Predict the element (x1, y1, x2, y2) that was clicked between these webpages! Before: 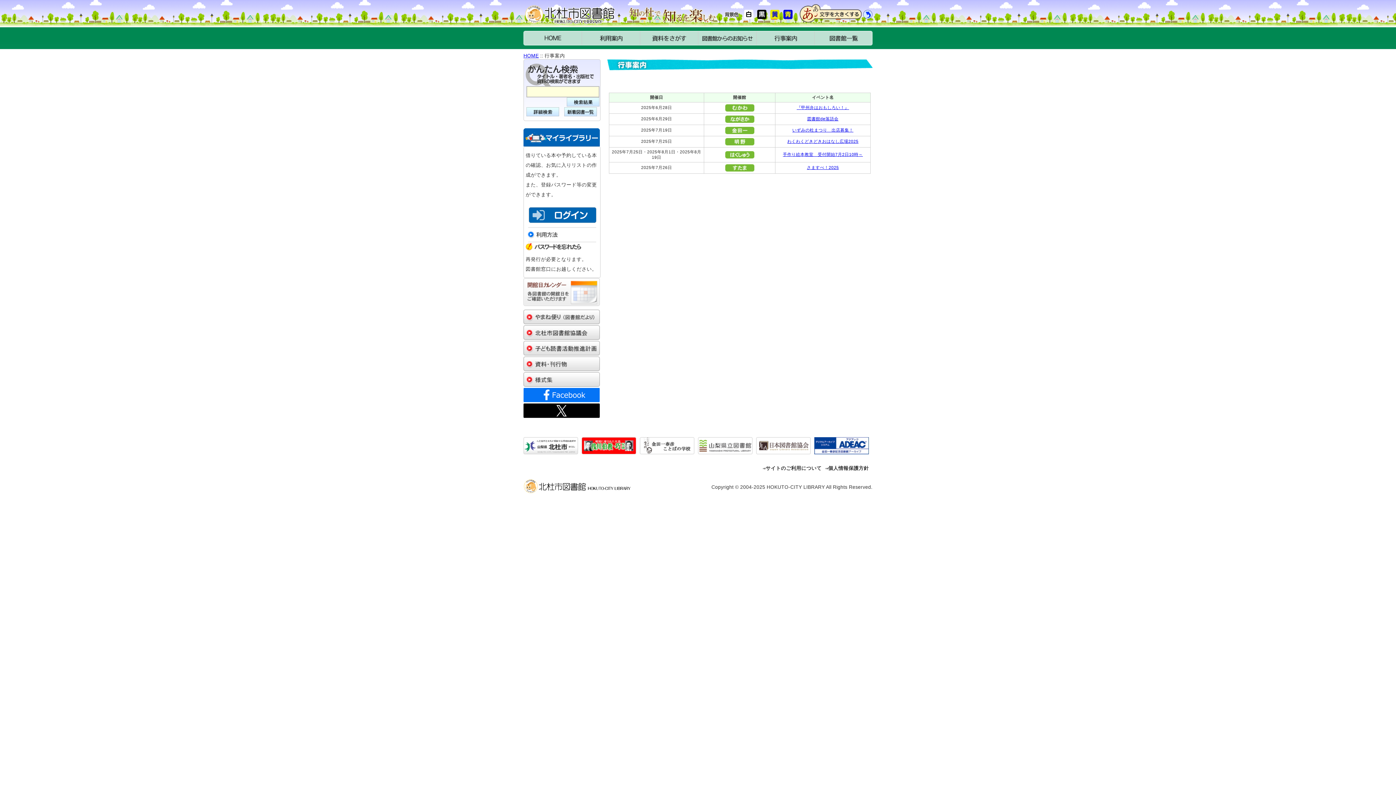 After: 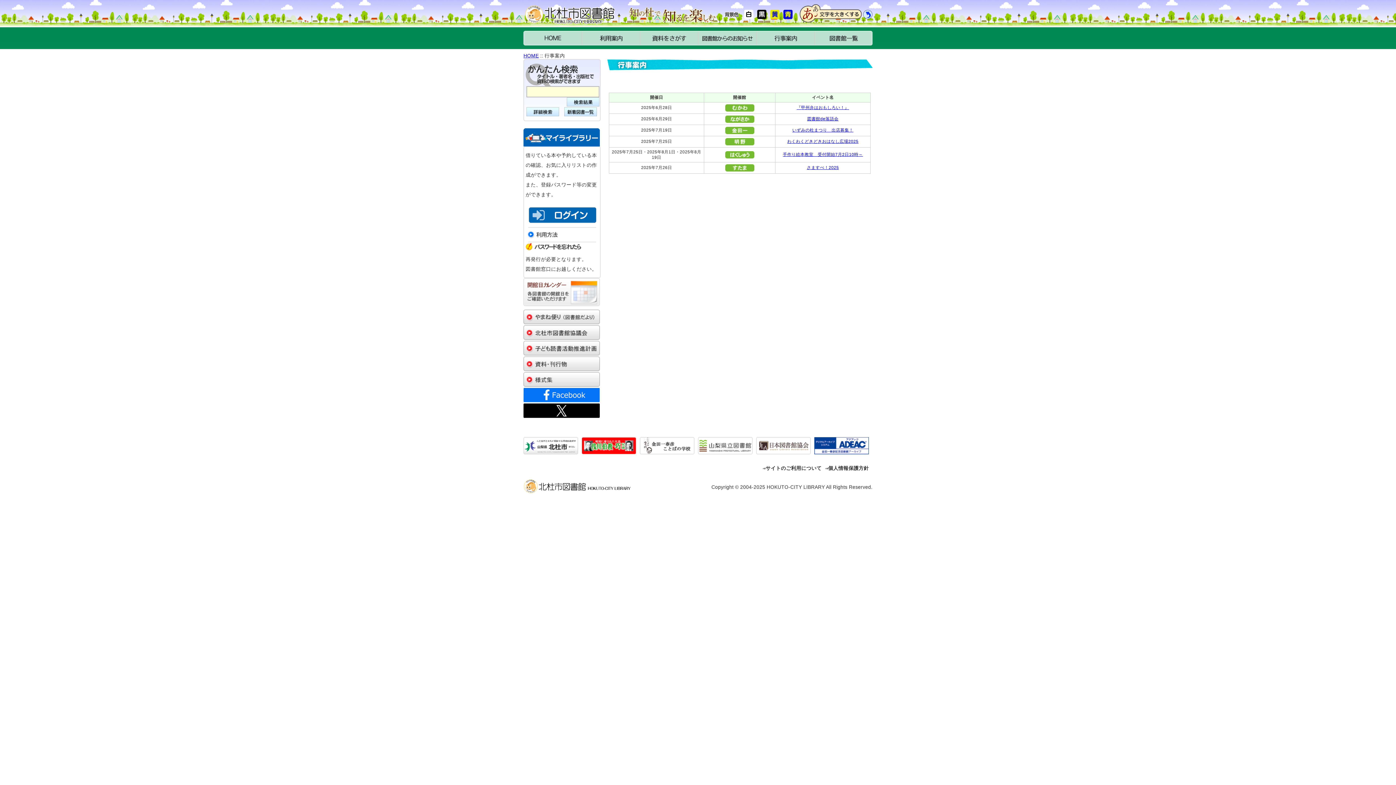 Action: bbox: (581, 437, 636, 454)